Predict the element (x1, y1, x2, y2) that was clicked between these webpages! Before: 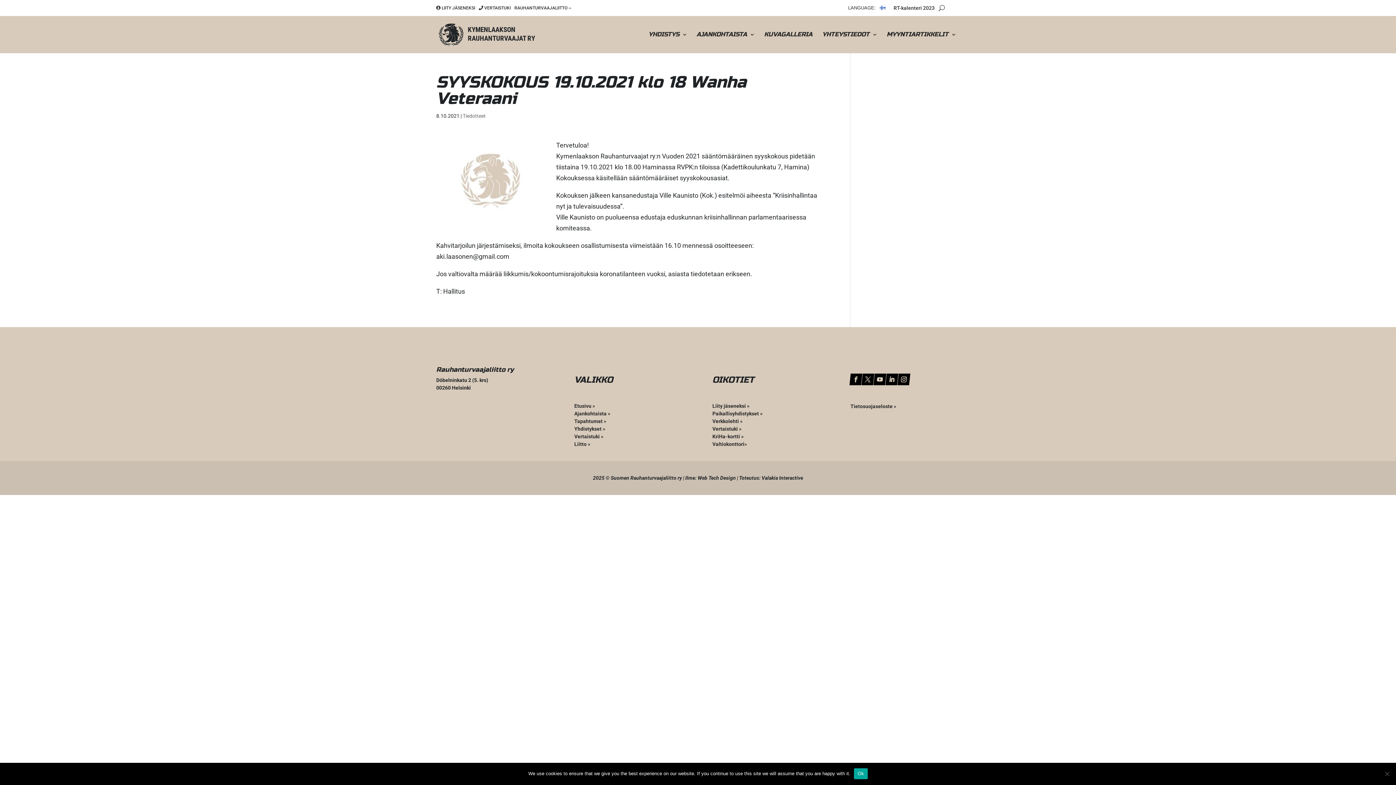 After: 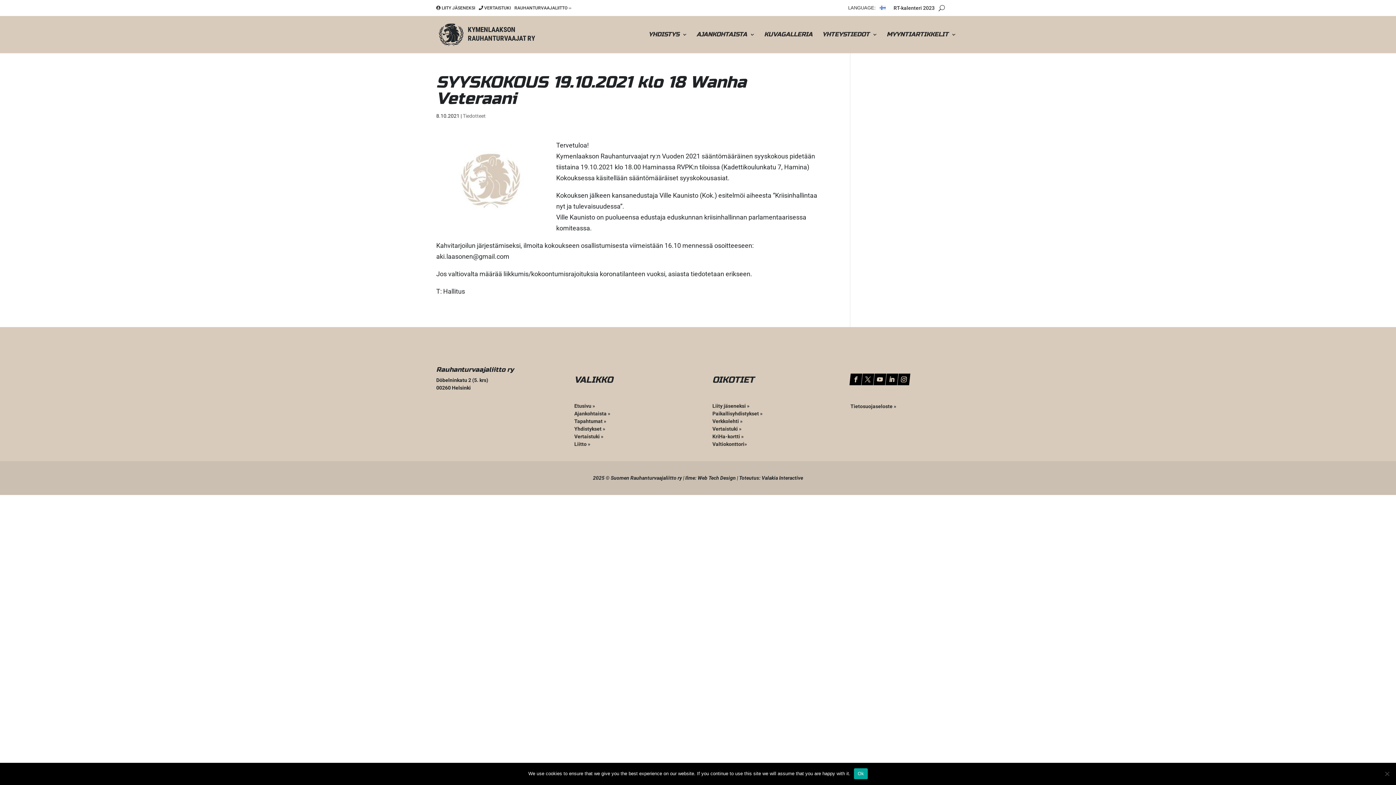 Action: bbox: (897, 373, 910, 385)